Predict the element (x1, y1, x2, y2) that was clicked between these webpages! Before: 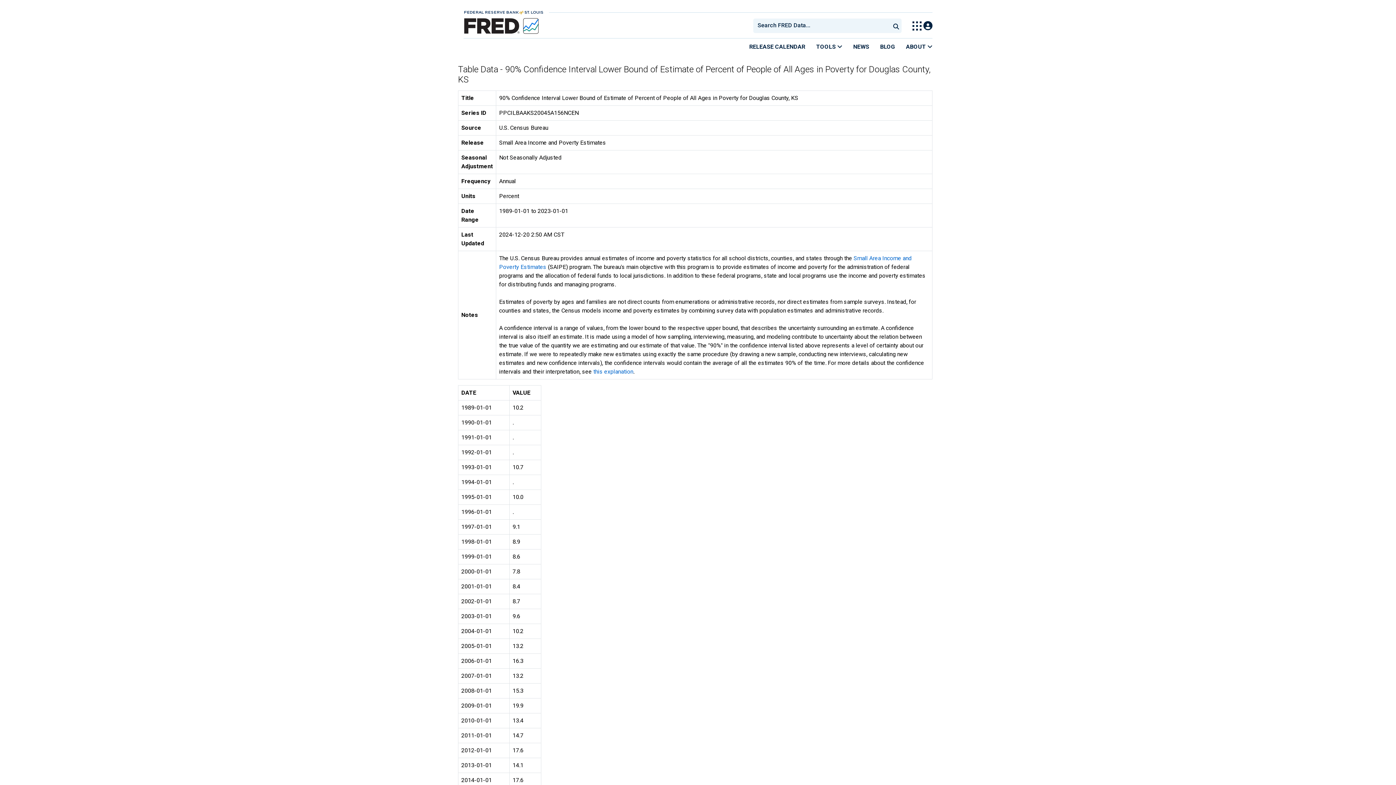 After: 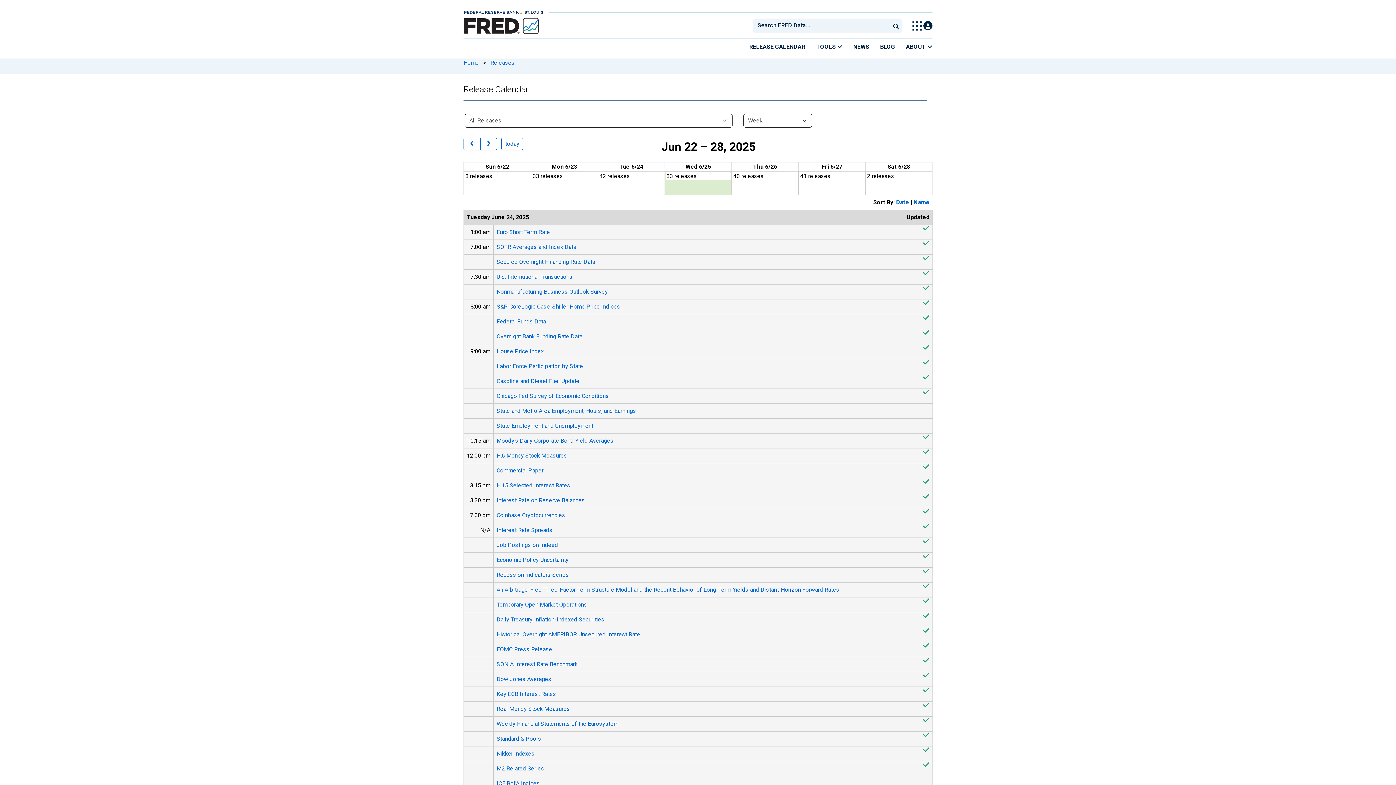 Action: bbox: (744, 38, 810, 54) label: RELEASE CALENDAR